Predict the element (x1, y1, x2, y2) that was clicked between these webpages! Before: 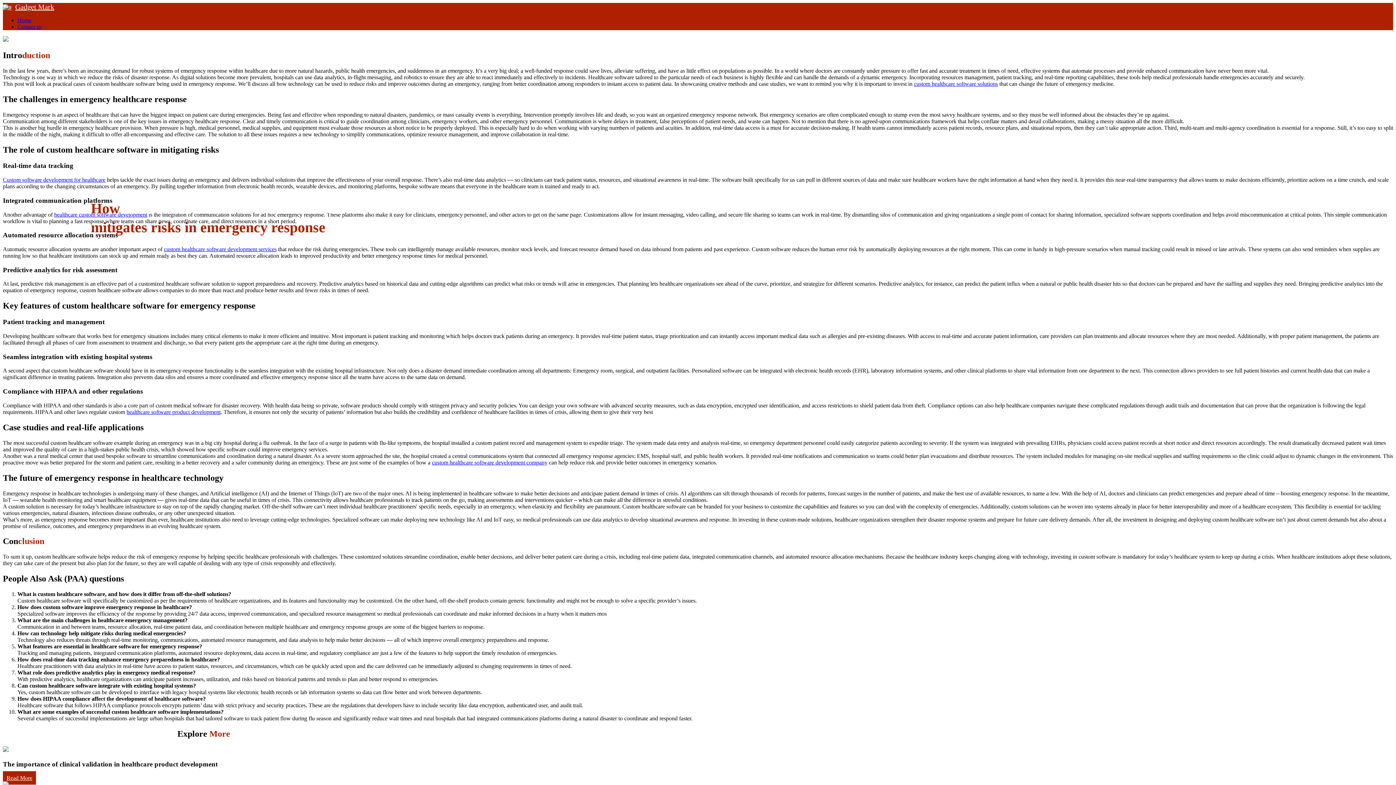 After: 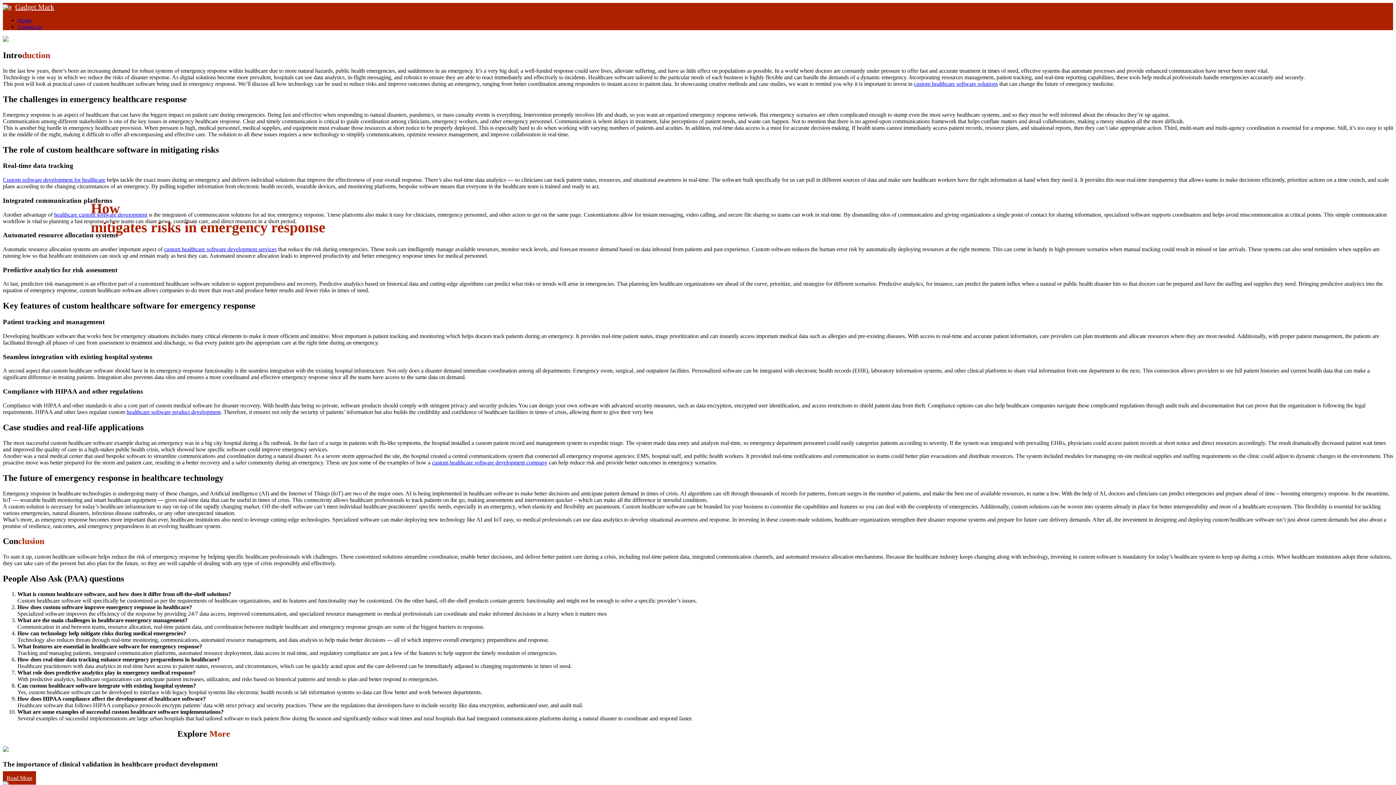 Action: bbox: (914, 80, 998, 86) label: custom healthcare software solutions